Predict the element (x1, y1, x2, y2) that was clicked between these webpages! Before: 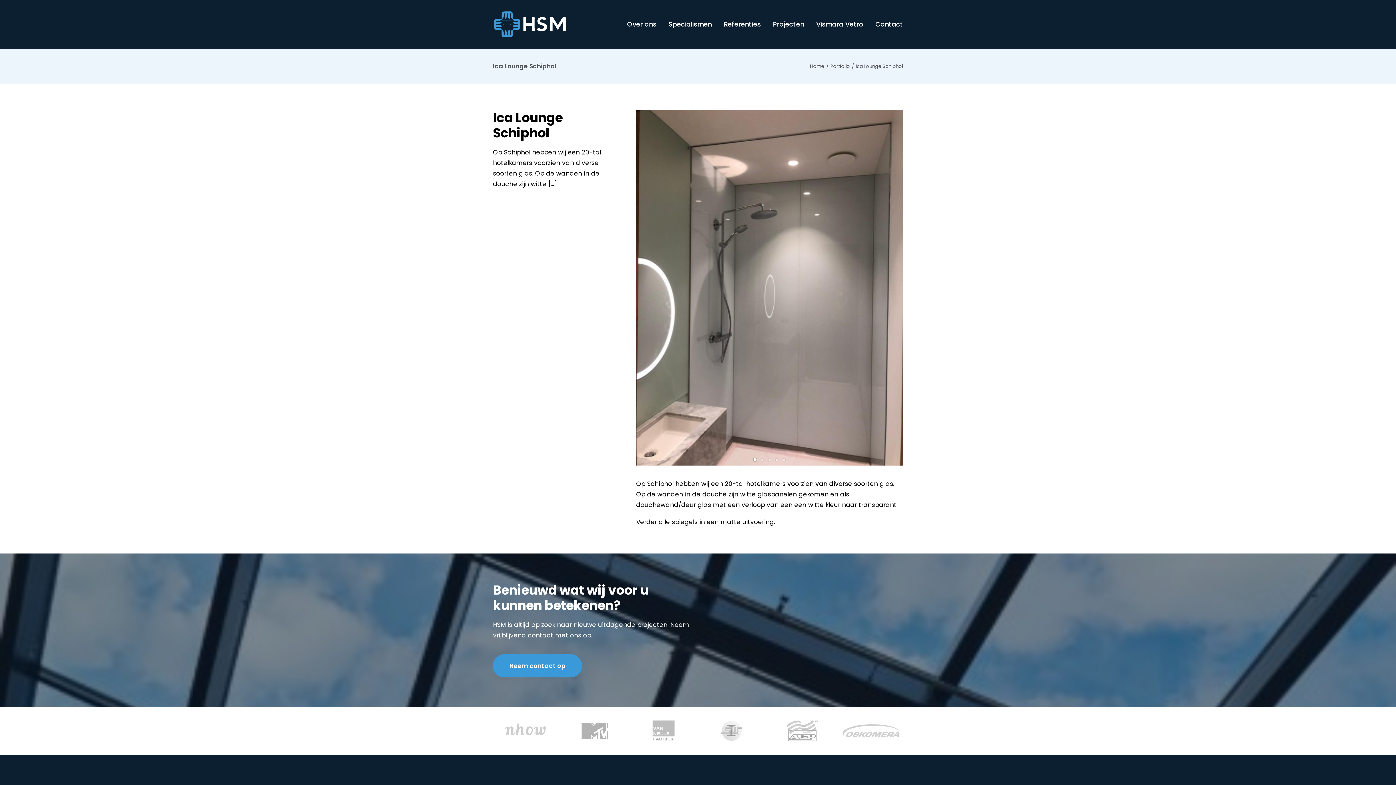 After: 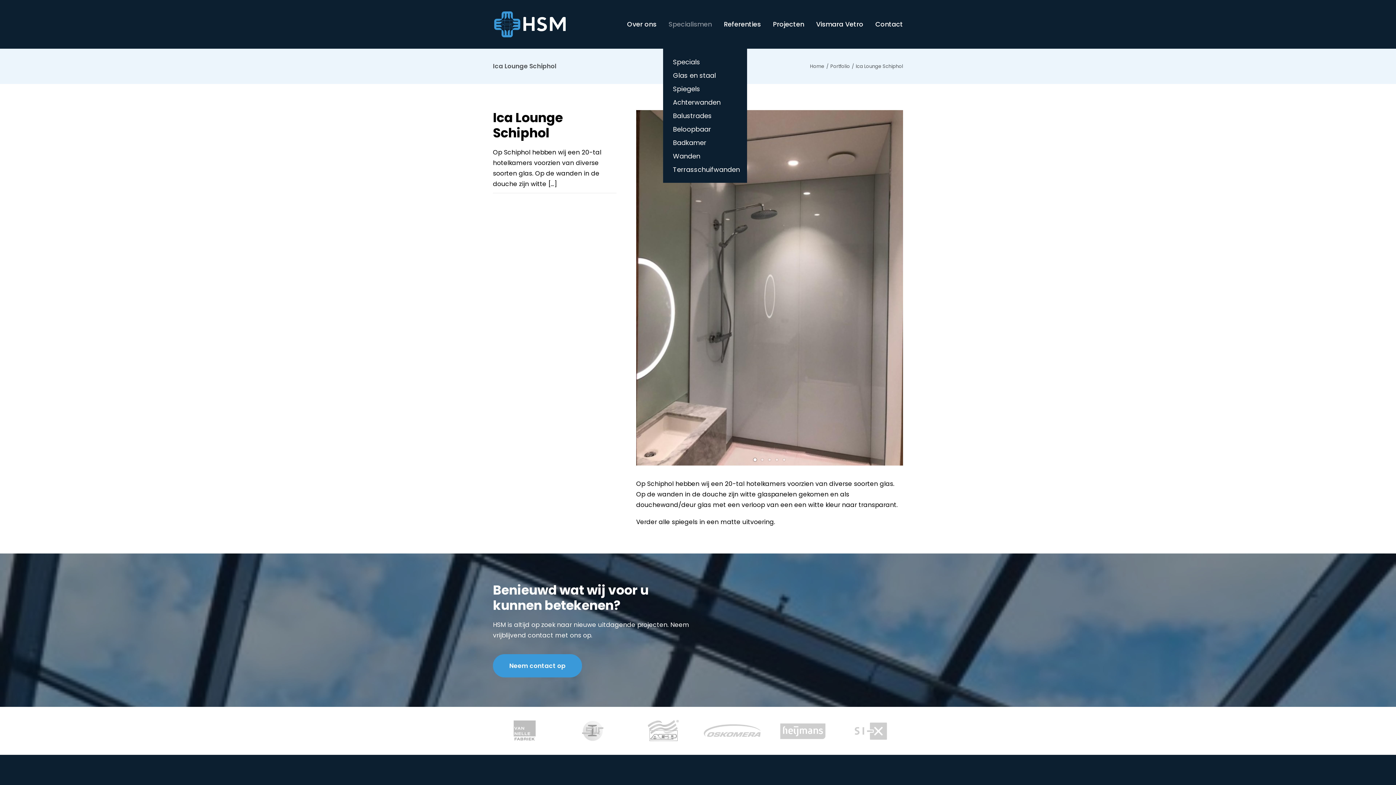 Action: bbox: (663, 0, 717, 48) label: Specialismen